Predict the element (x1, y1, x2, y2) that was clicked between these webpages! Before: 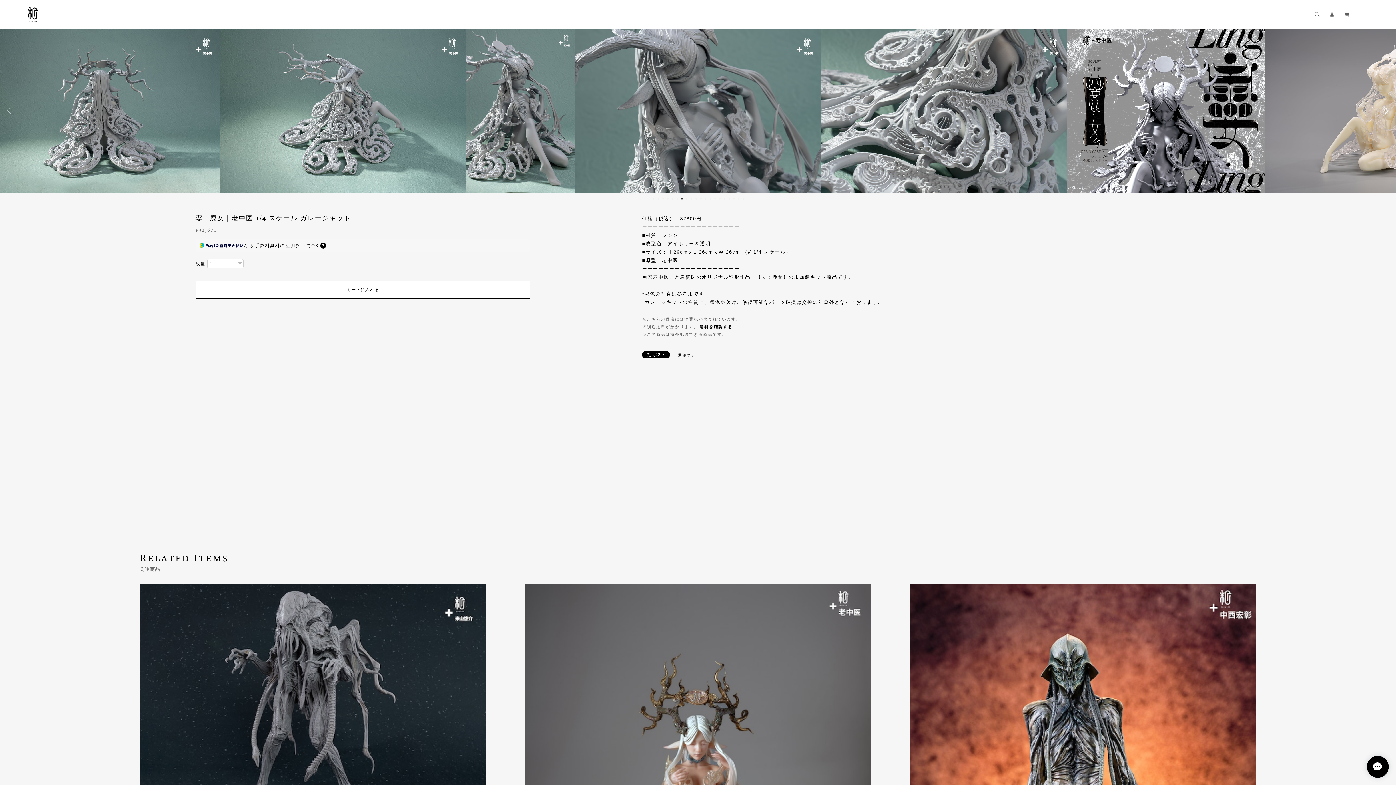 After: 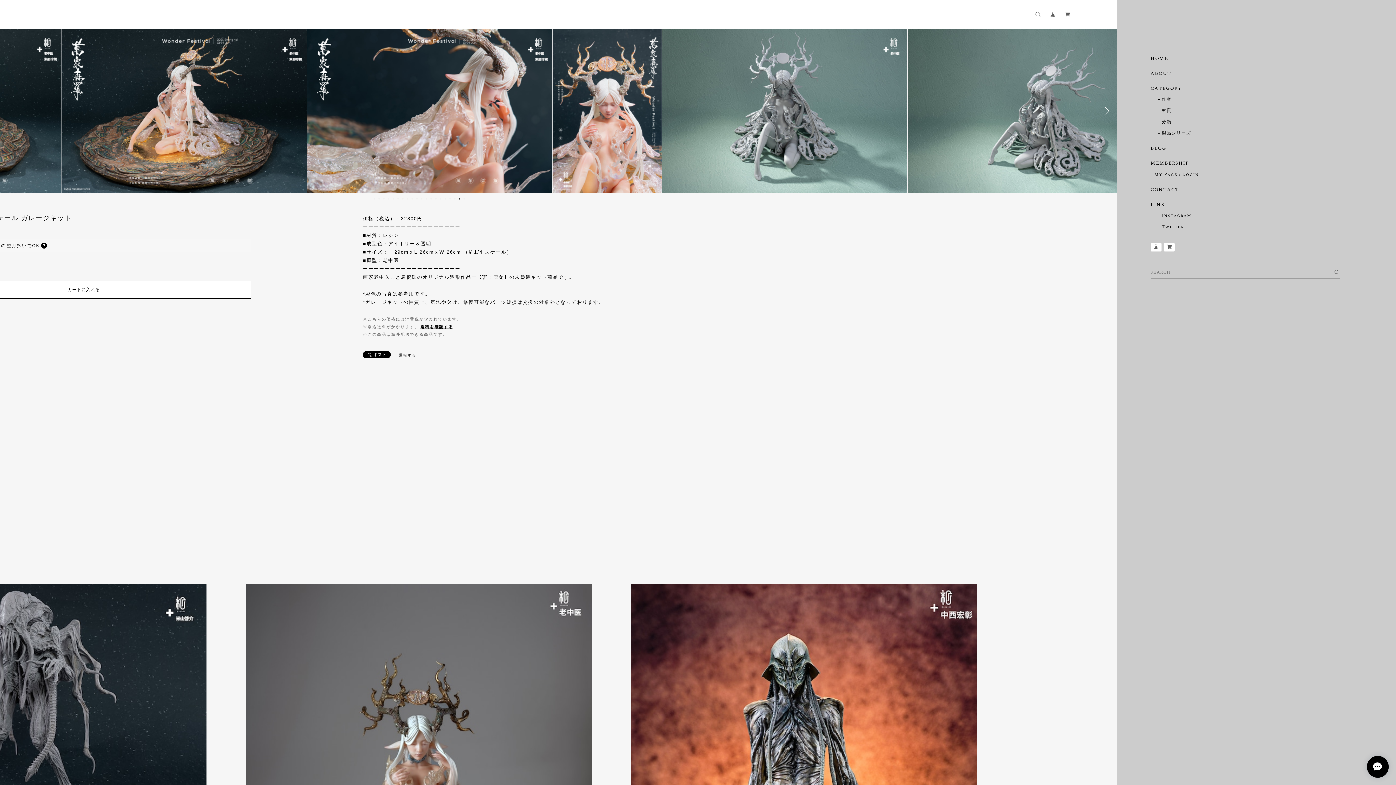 Action: bbox: (1359, 11, 1364, 16)